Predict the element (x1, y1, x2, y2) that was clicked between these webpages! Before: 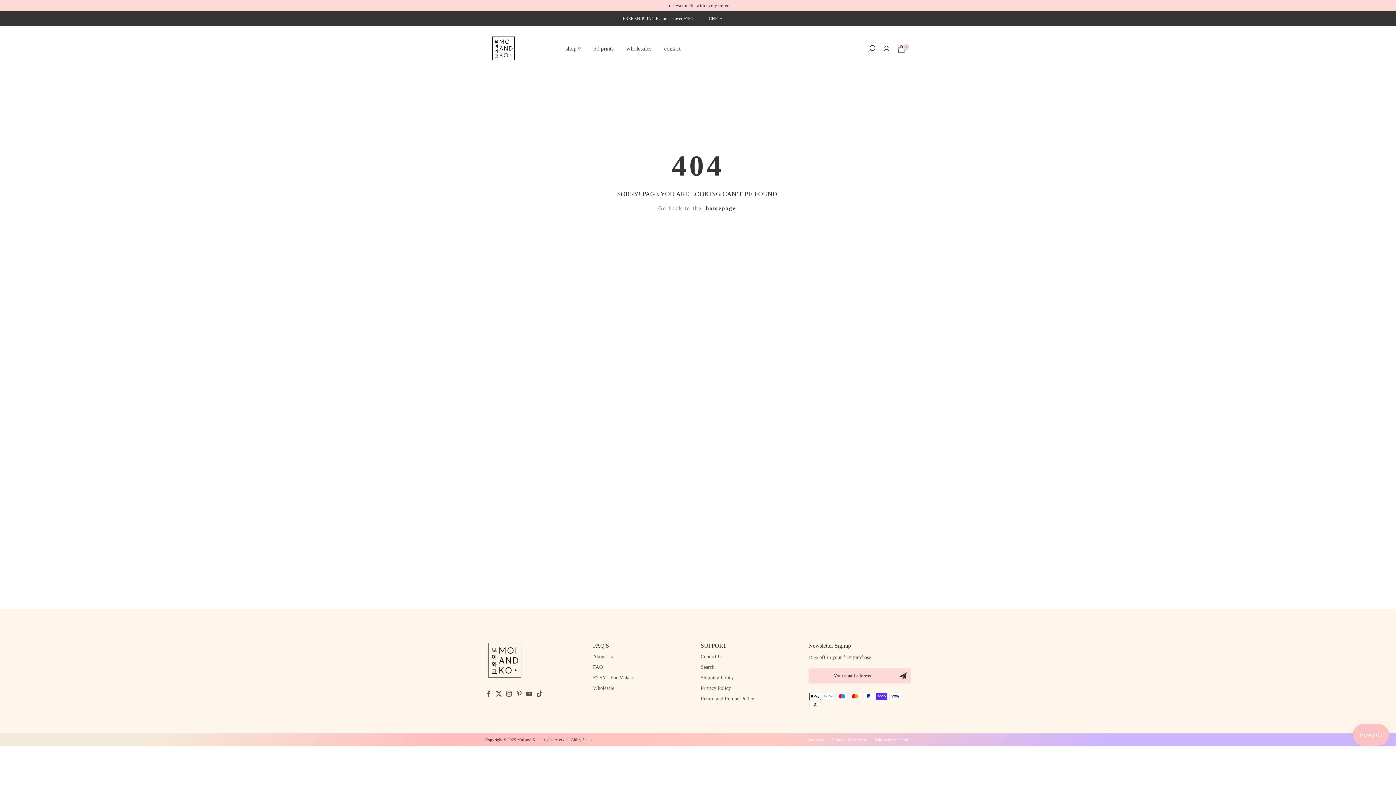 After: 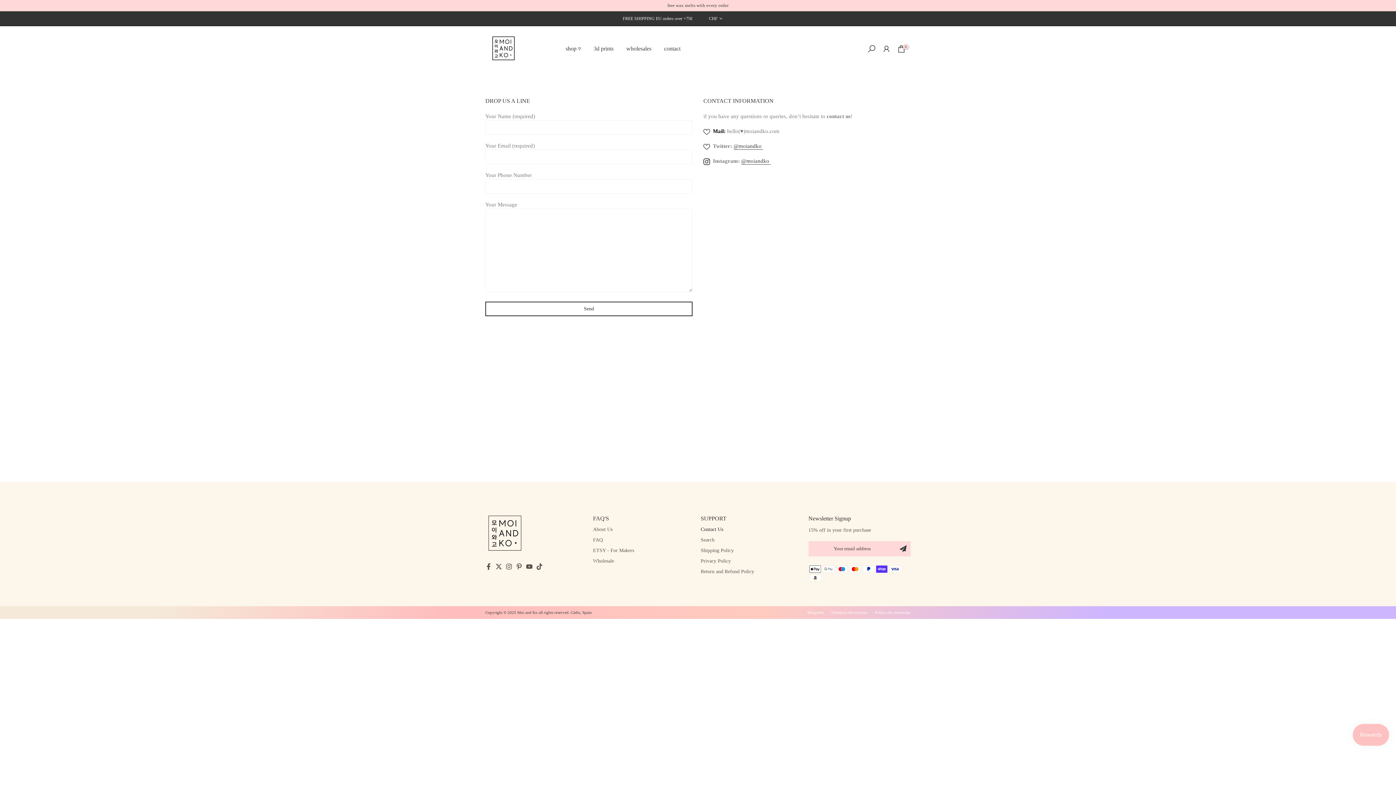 Action: bbox: (657, 44, 687, 53) label: contact